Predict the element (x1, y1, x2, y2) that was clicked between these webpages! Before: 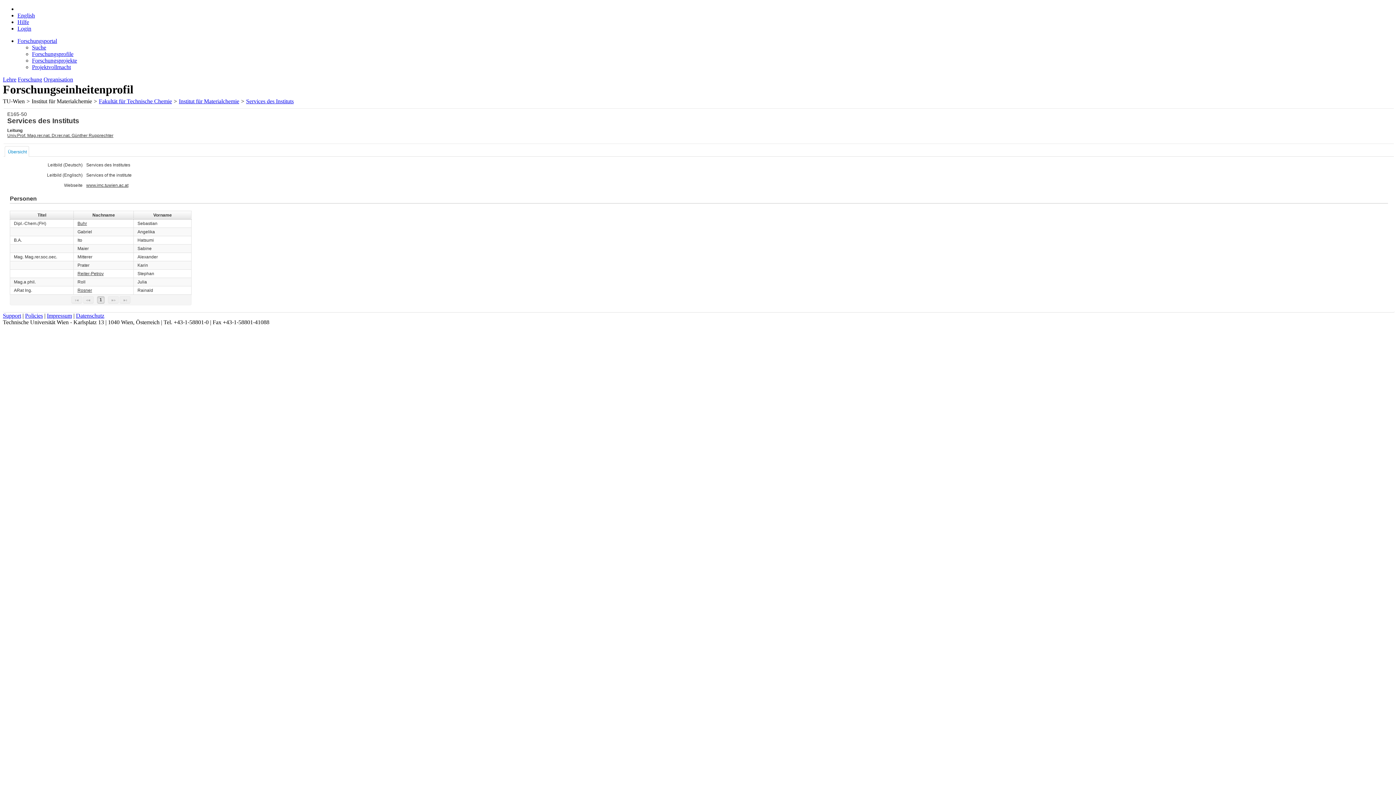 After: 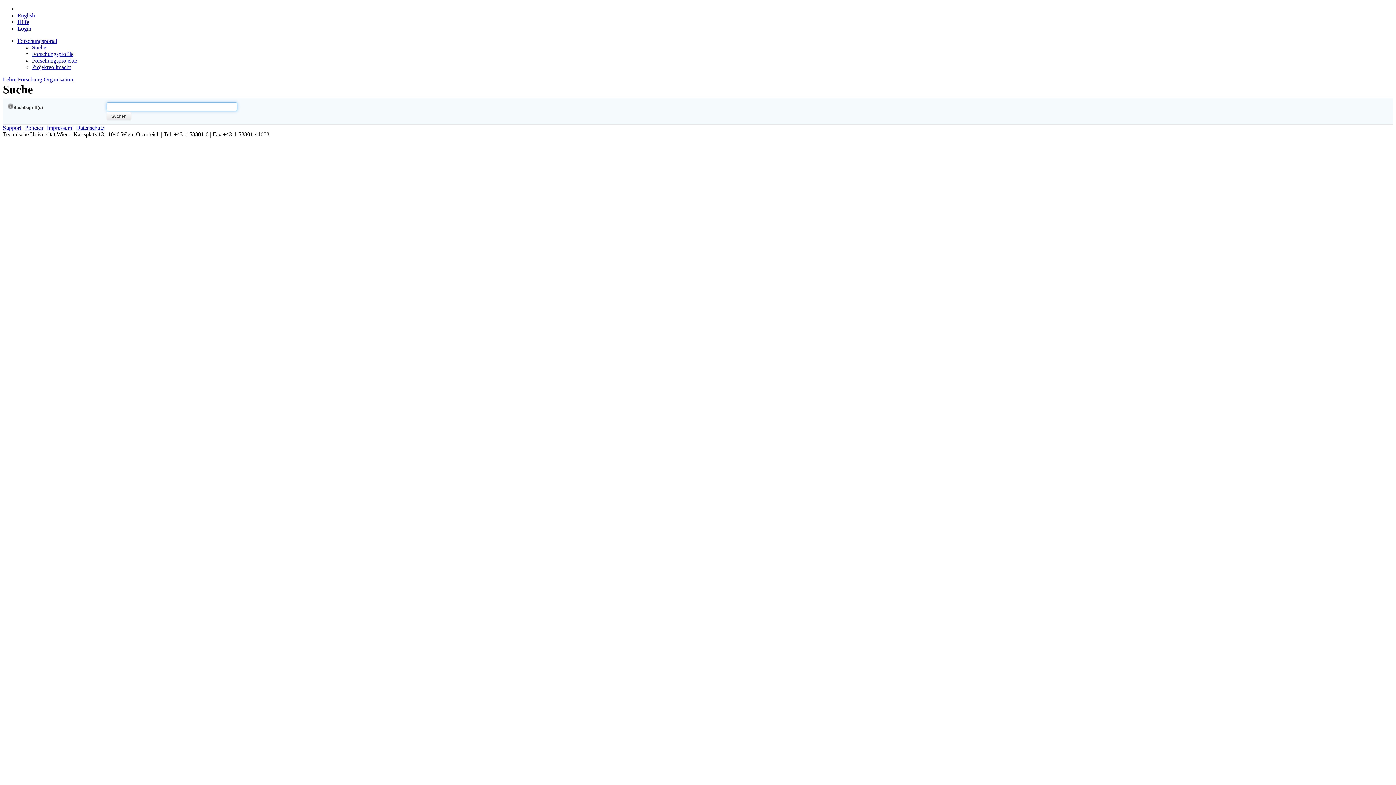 Action: bbox: (32, 44, 46, 50) label: Suche